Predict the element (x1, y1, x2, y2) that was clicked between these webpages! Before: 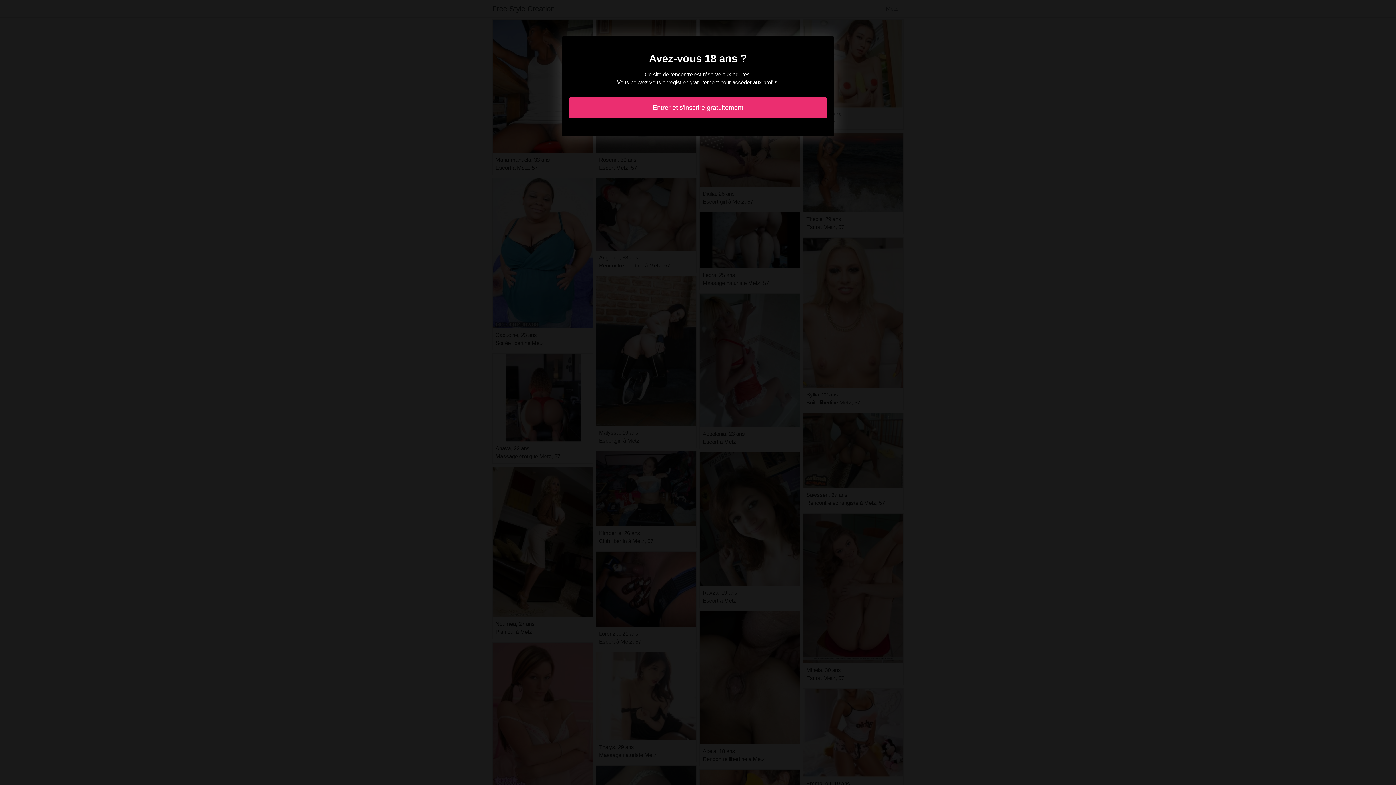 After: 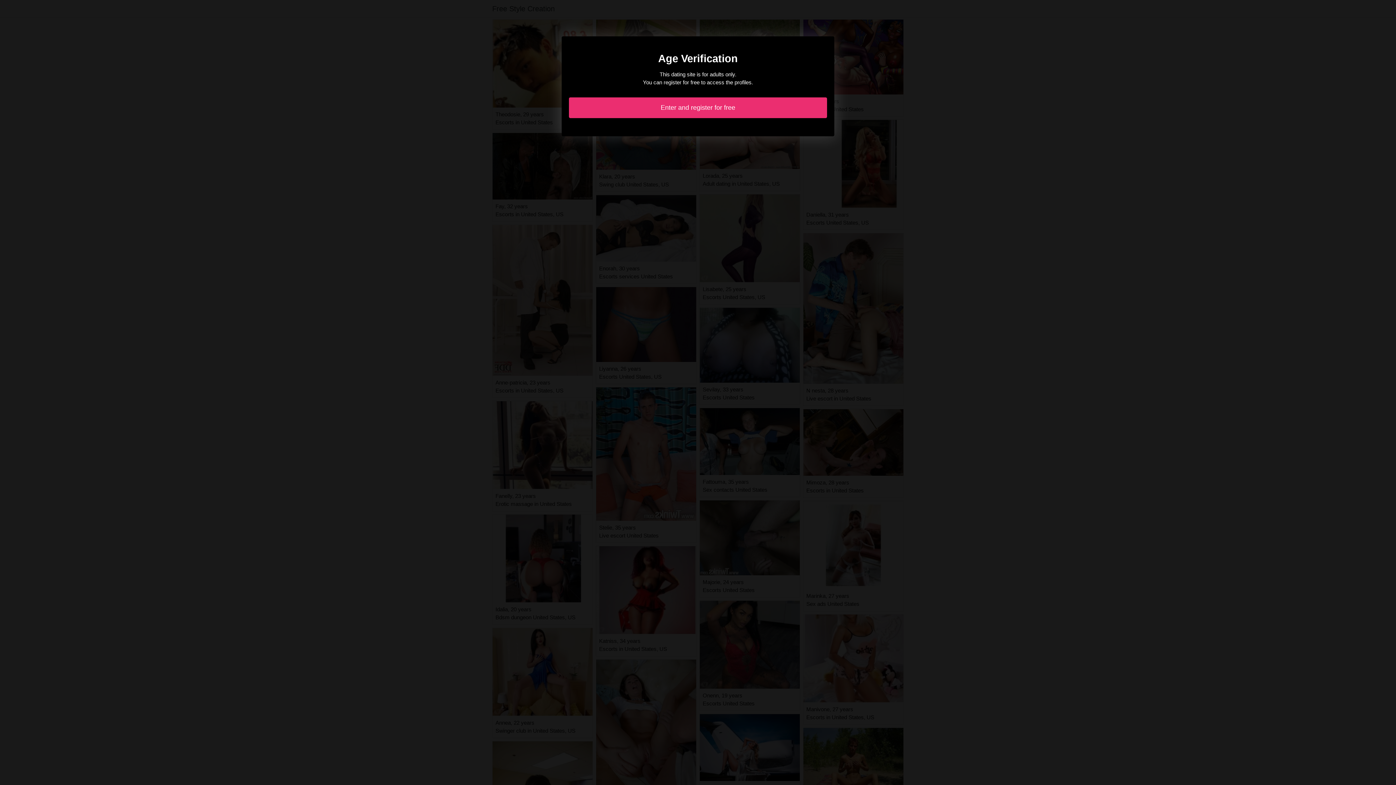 Action: label: Entrer et s'inscrire gratuitement bbox: (569, 97, 827, 118)